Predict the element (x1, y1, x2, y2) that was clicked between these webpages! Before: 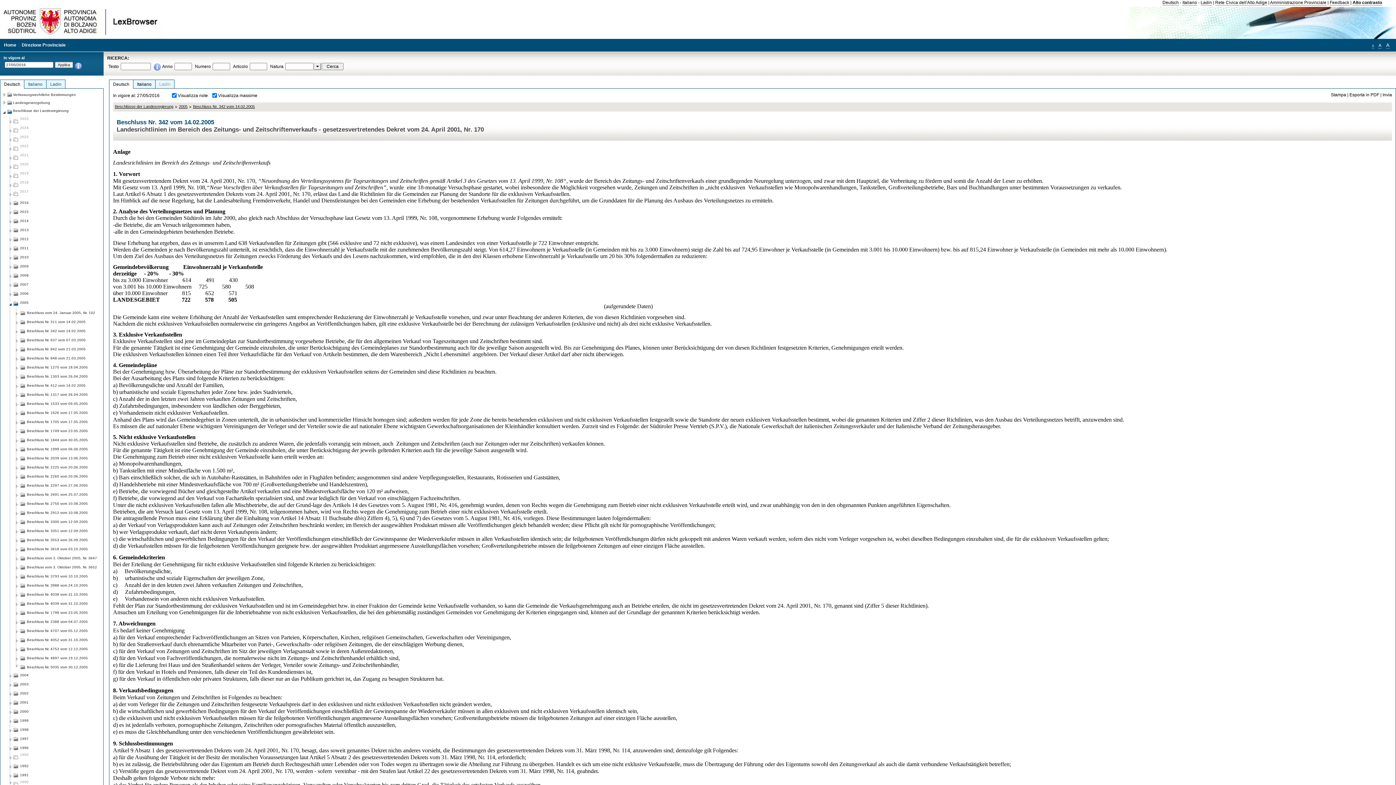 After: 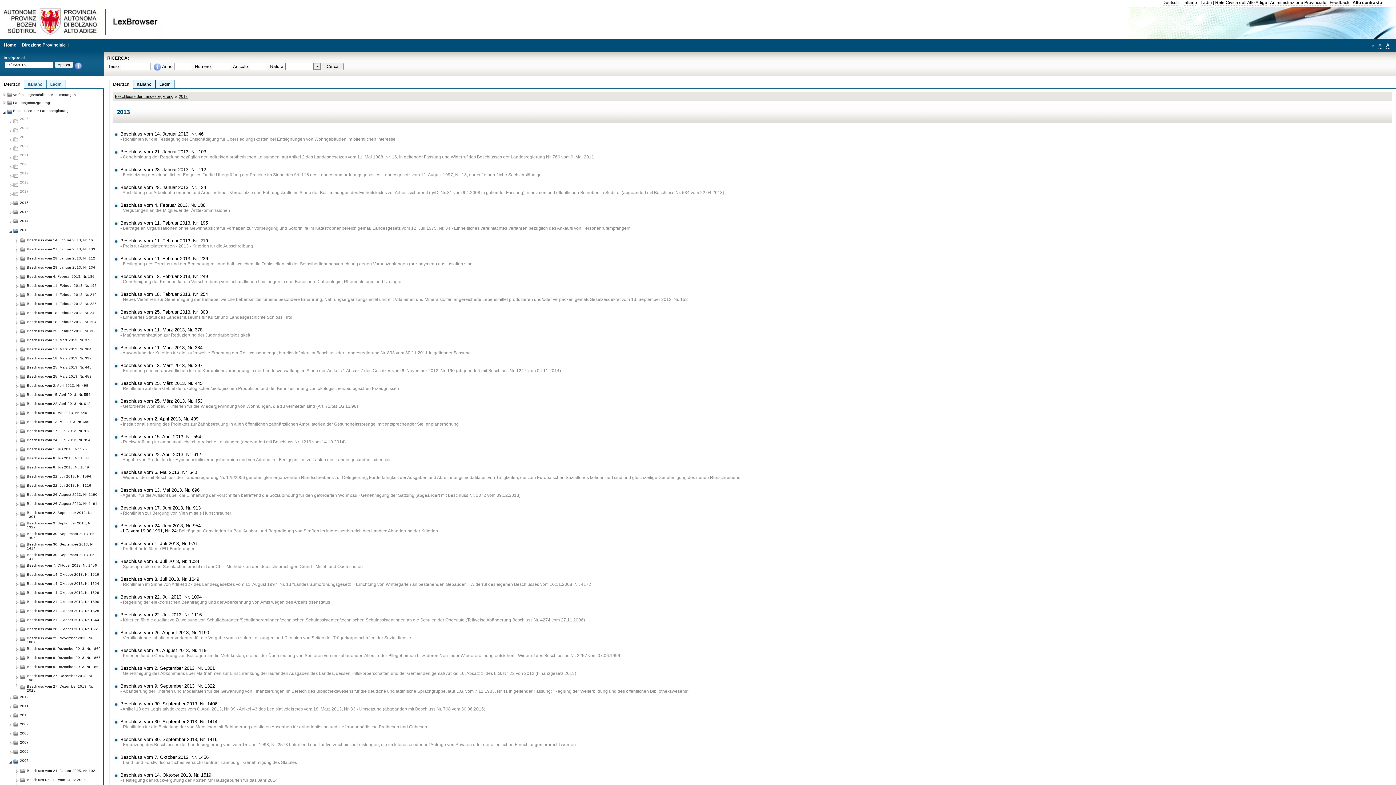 Action: bbox: (20, 225, 28, 232) label: 2013